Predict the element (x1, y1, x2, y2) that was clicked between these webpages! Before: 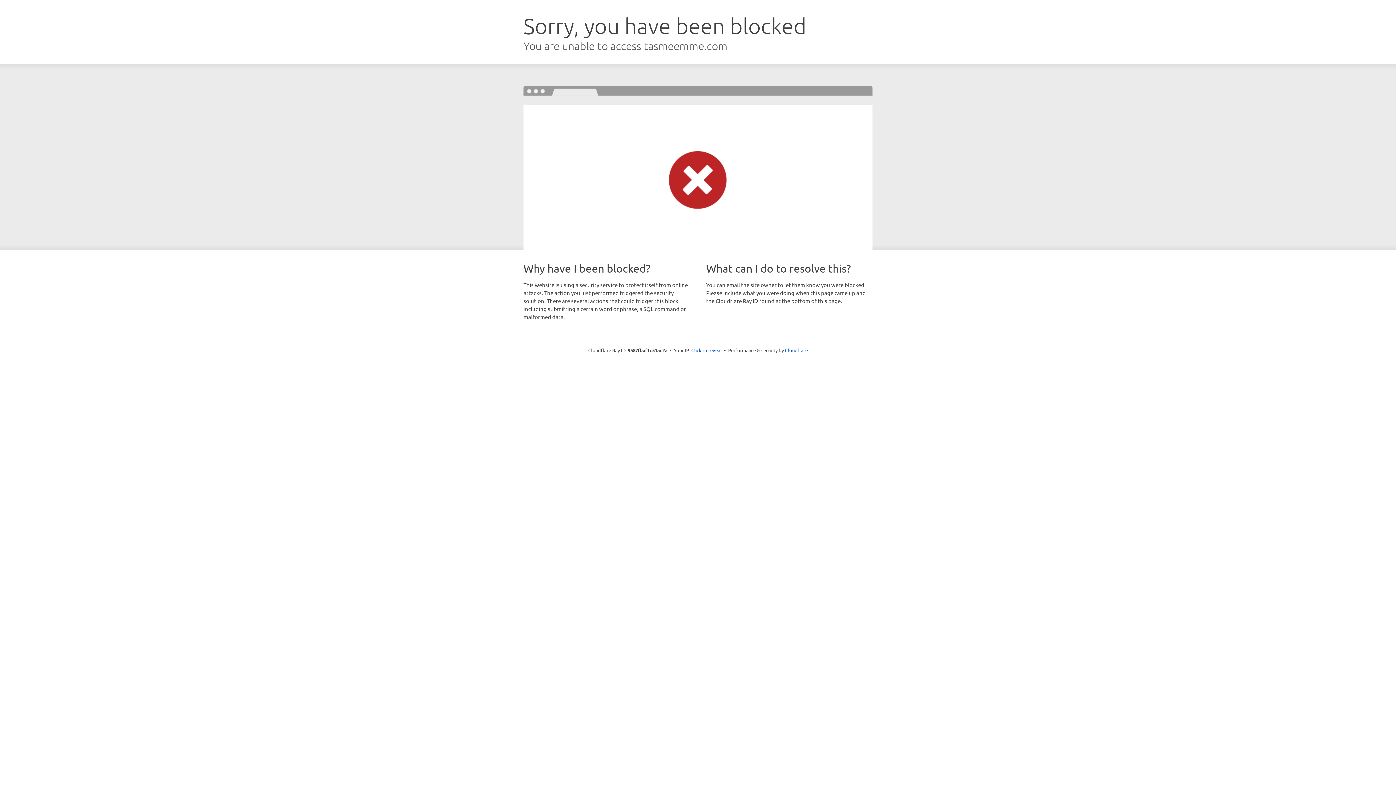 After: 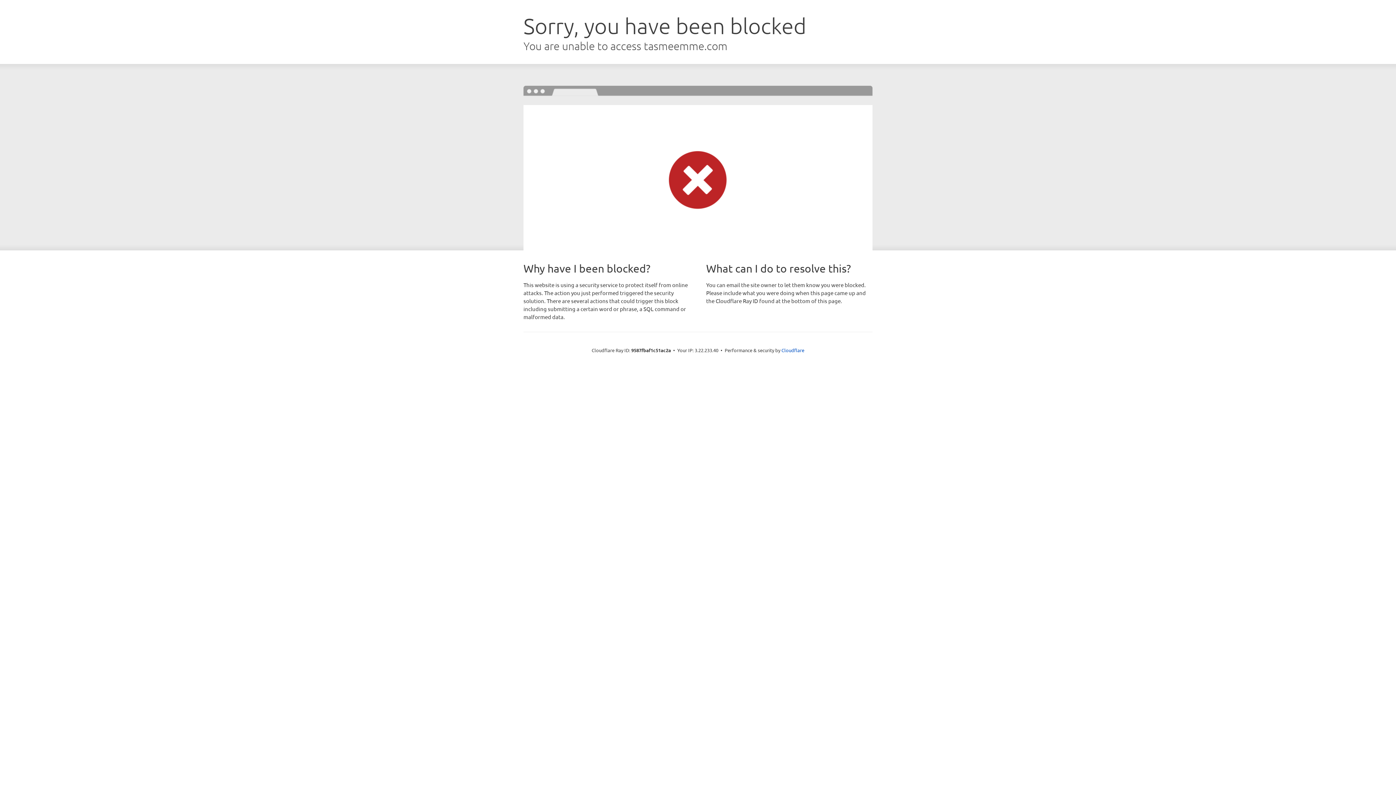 Action: bbox: (691, 346, 722, 353) label: Click to reveal